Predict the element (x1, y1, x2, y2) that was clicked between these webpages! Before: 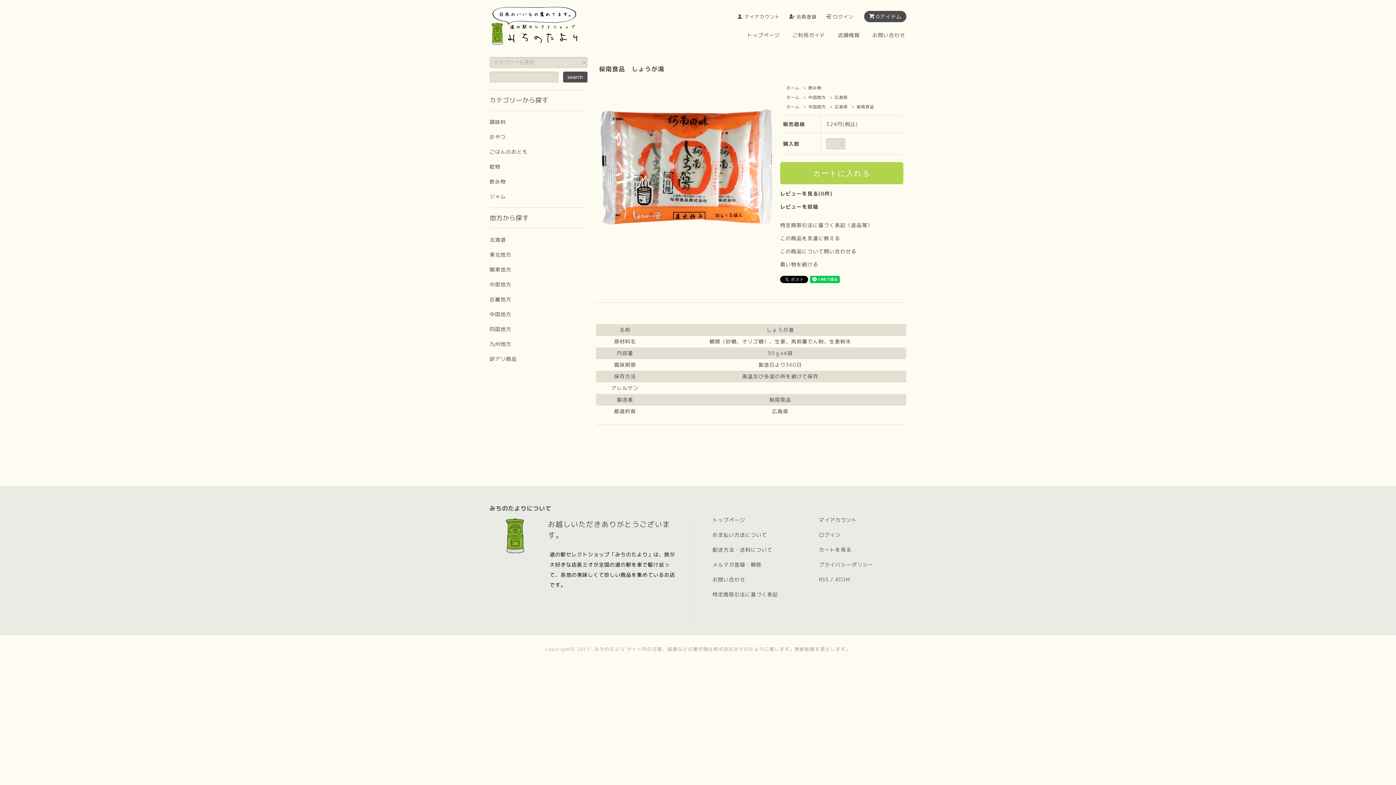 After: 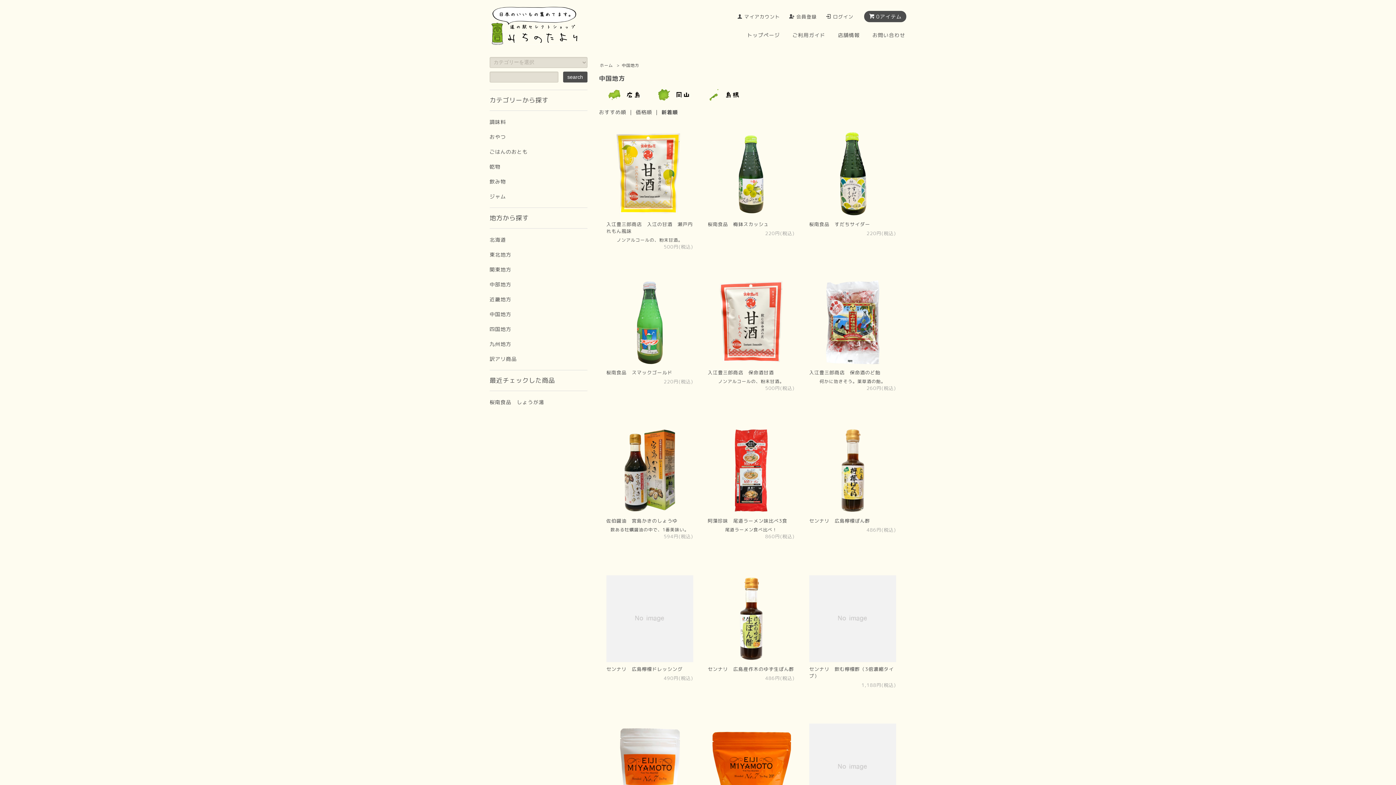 Action: bbox: (808, 103, 826, 109) label: 中国地方